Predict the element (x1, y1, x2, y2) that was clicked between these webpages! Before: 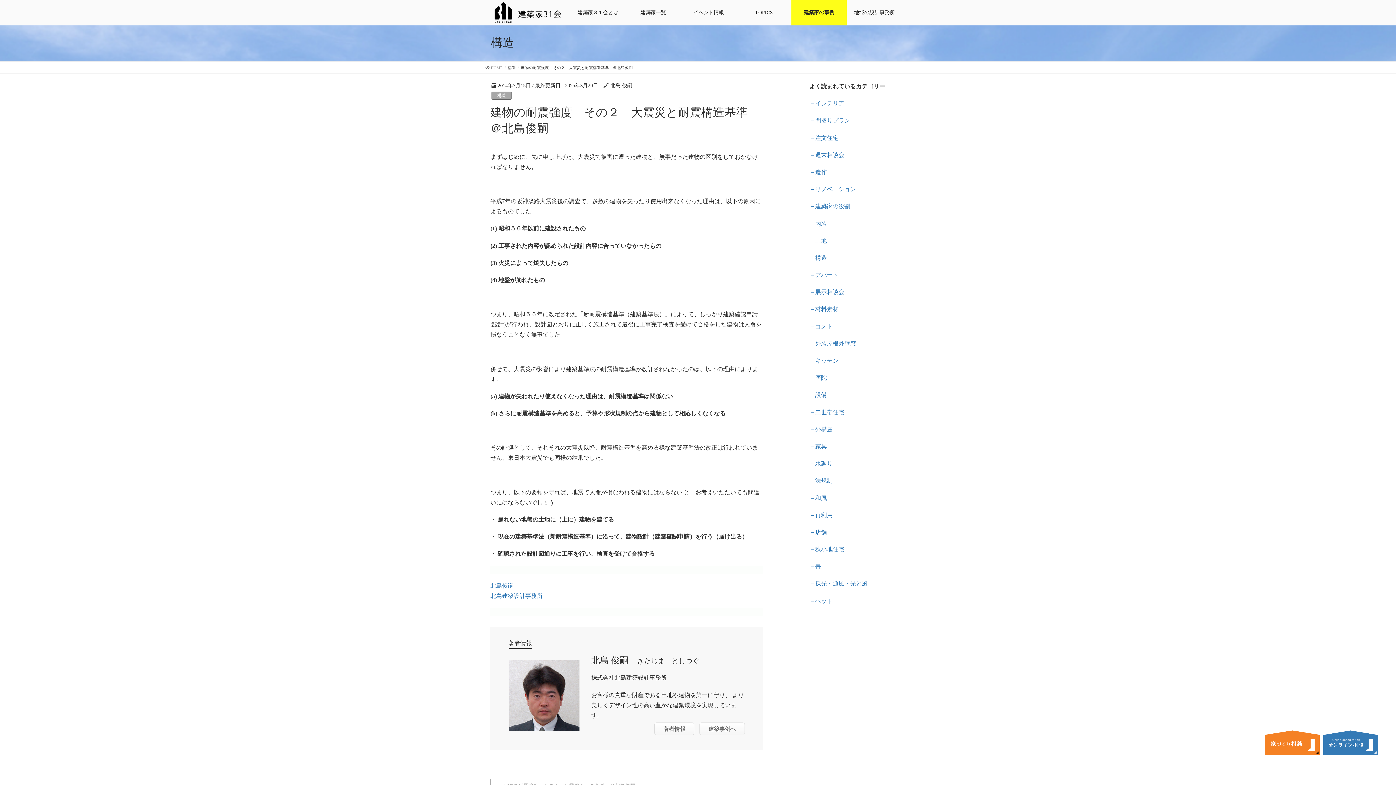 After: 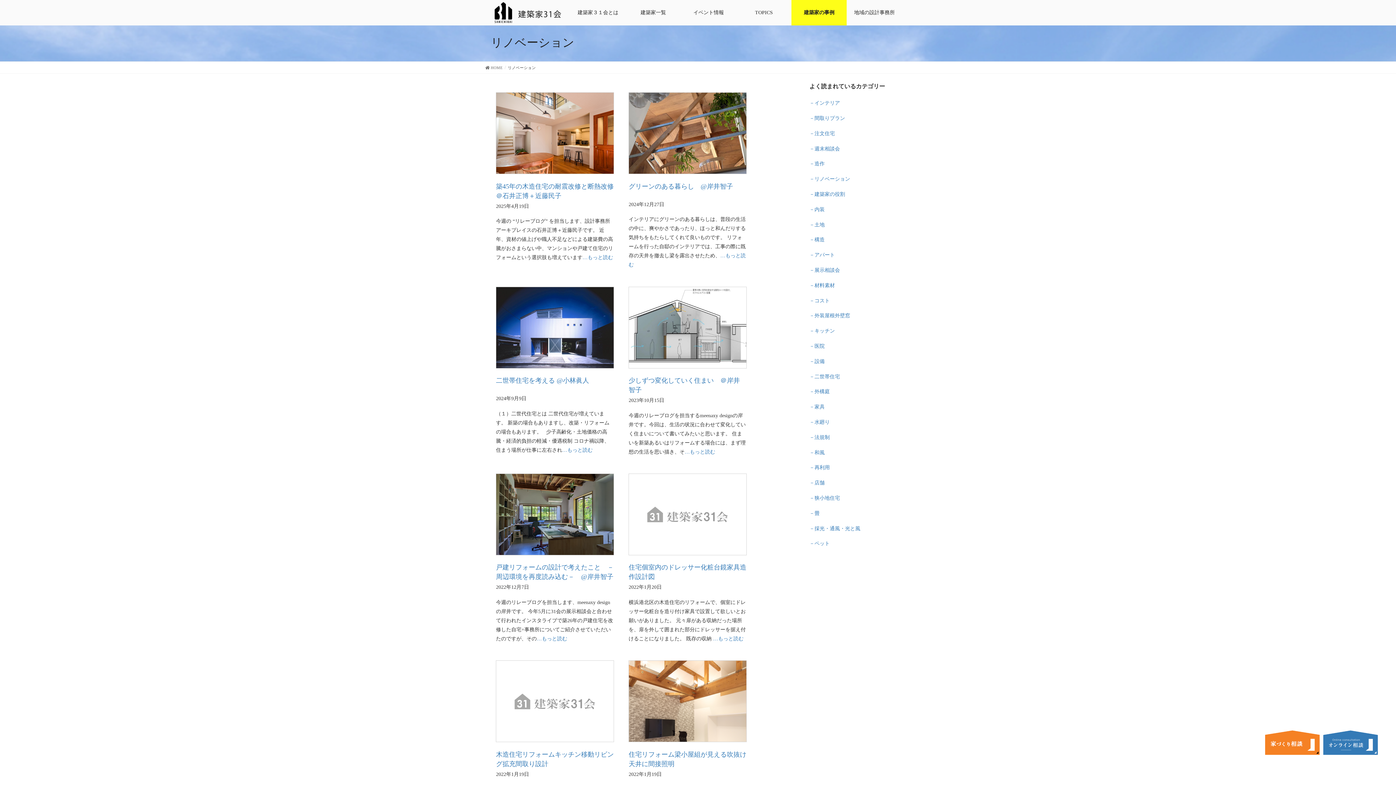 Action: label: －リノベーション bbox: (809, 184, 905, 194)